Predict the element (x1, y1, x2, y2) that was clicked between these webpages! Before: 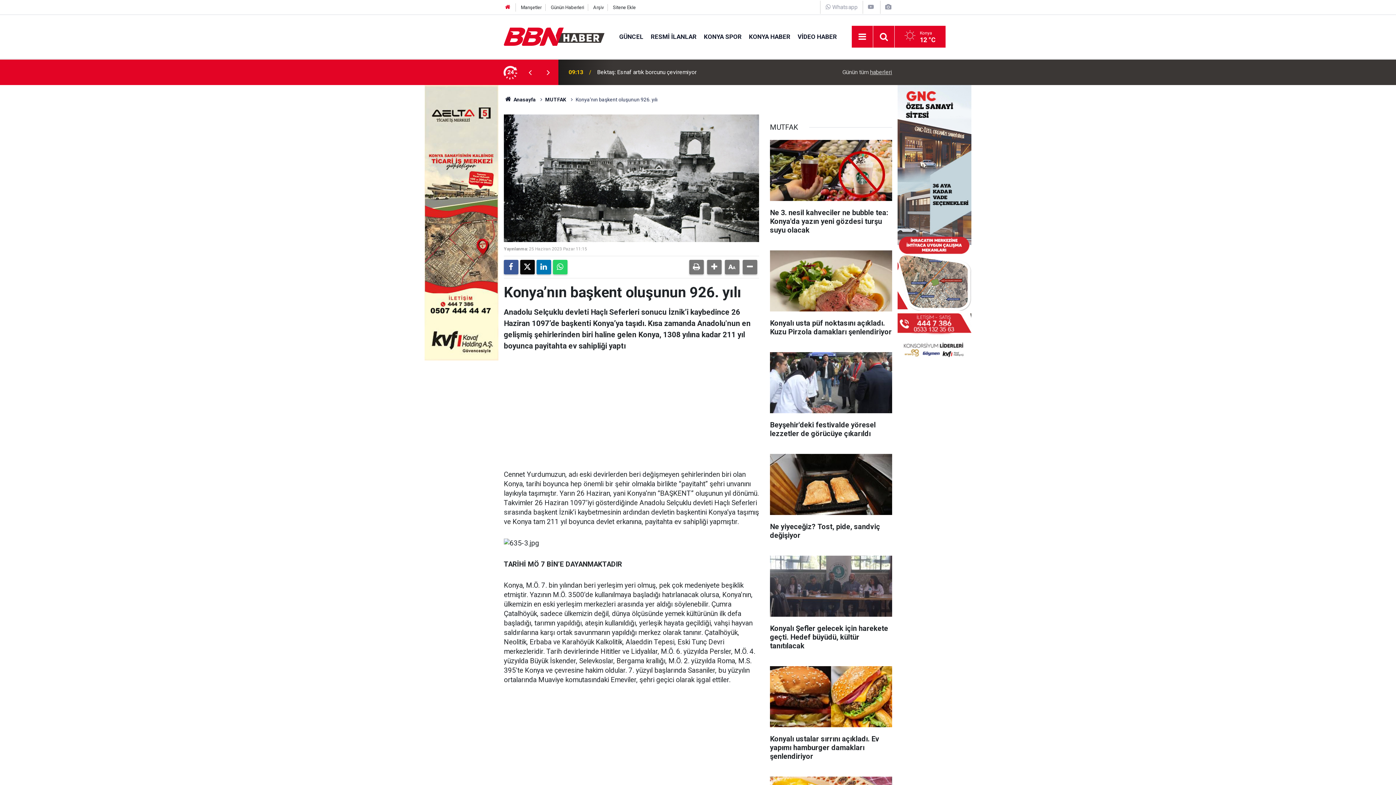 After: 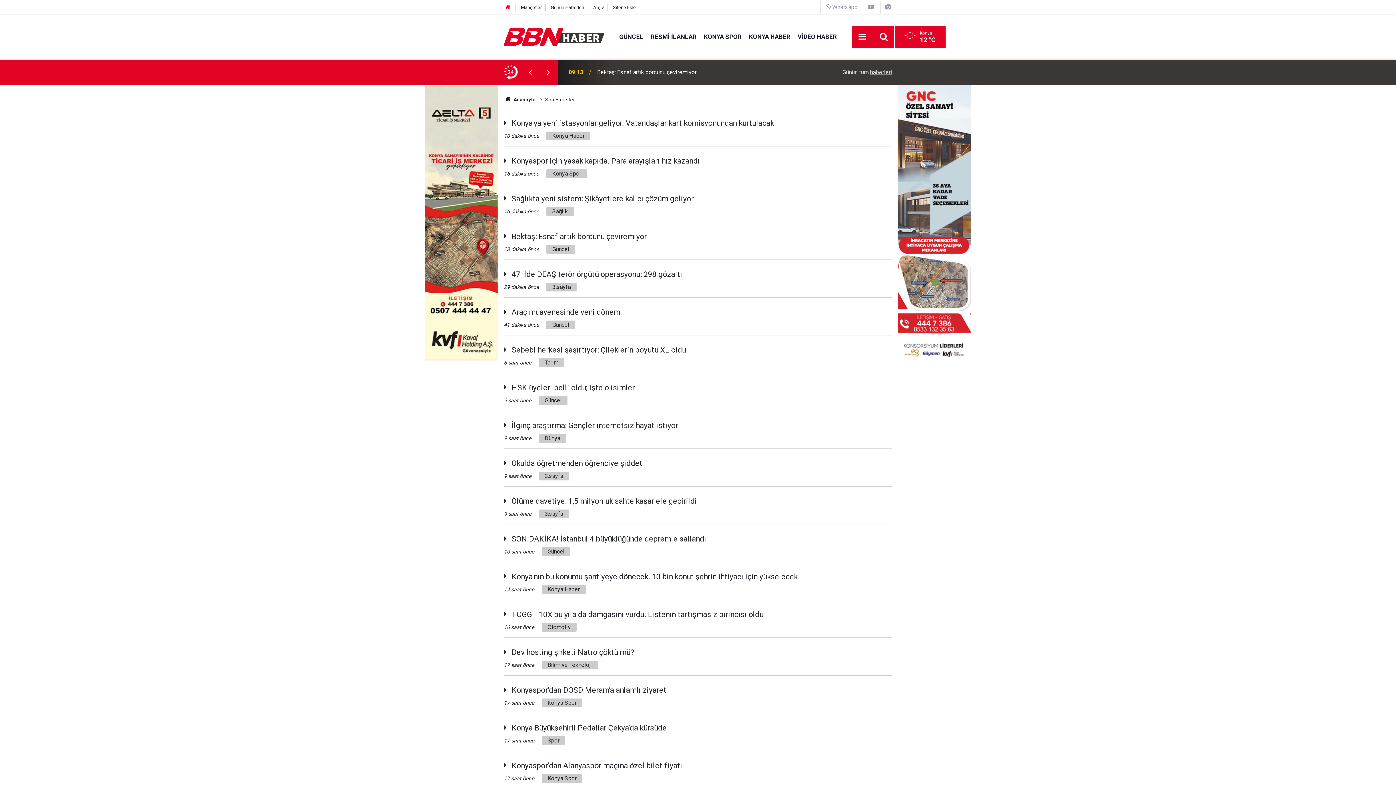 Action: bbox: (842, 68, 892, 75) label: Günün tüm haberleri